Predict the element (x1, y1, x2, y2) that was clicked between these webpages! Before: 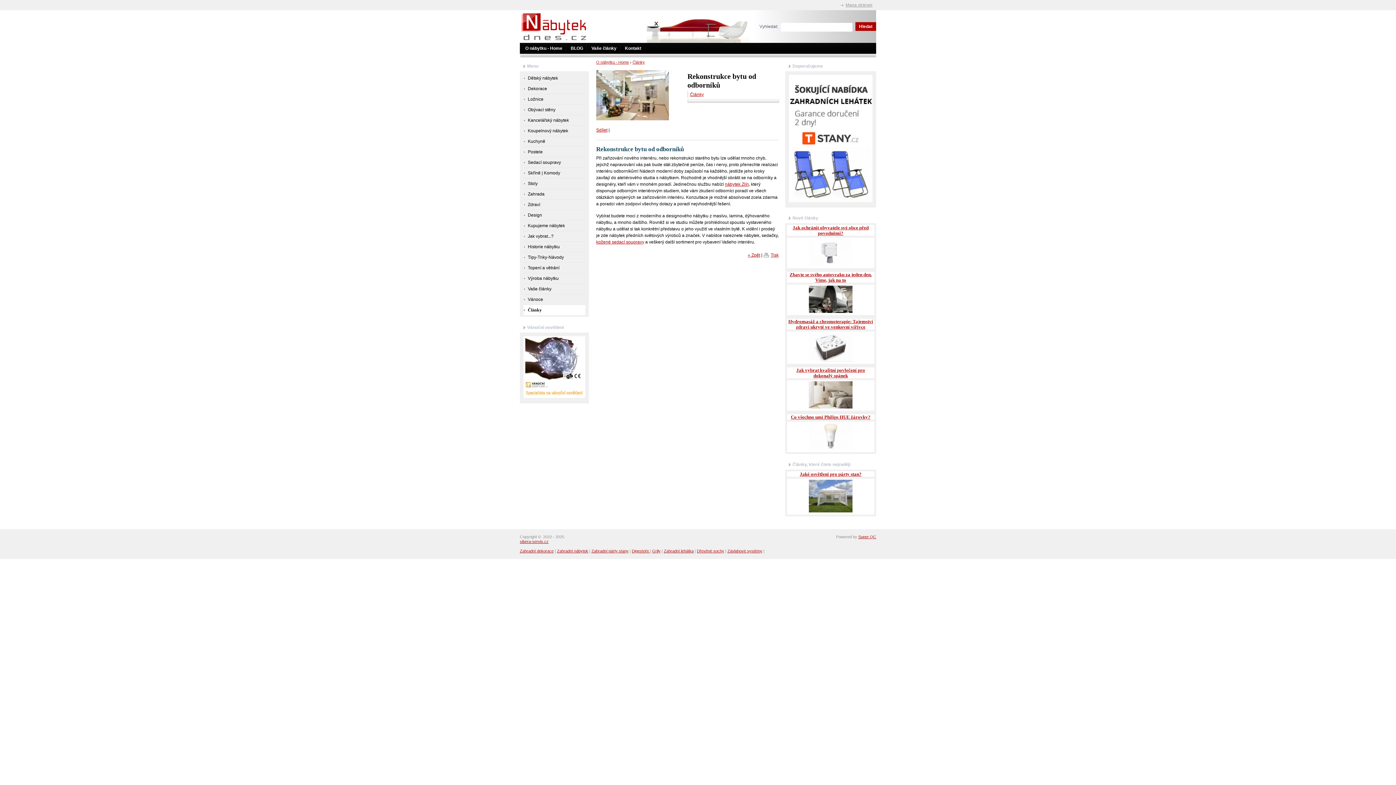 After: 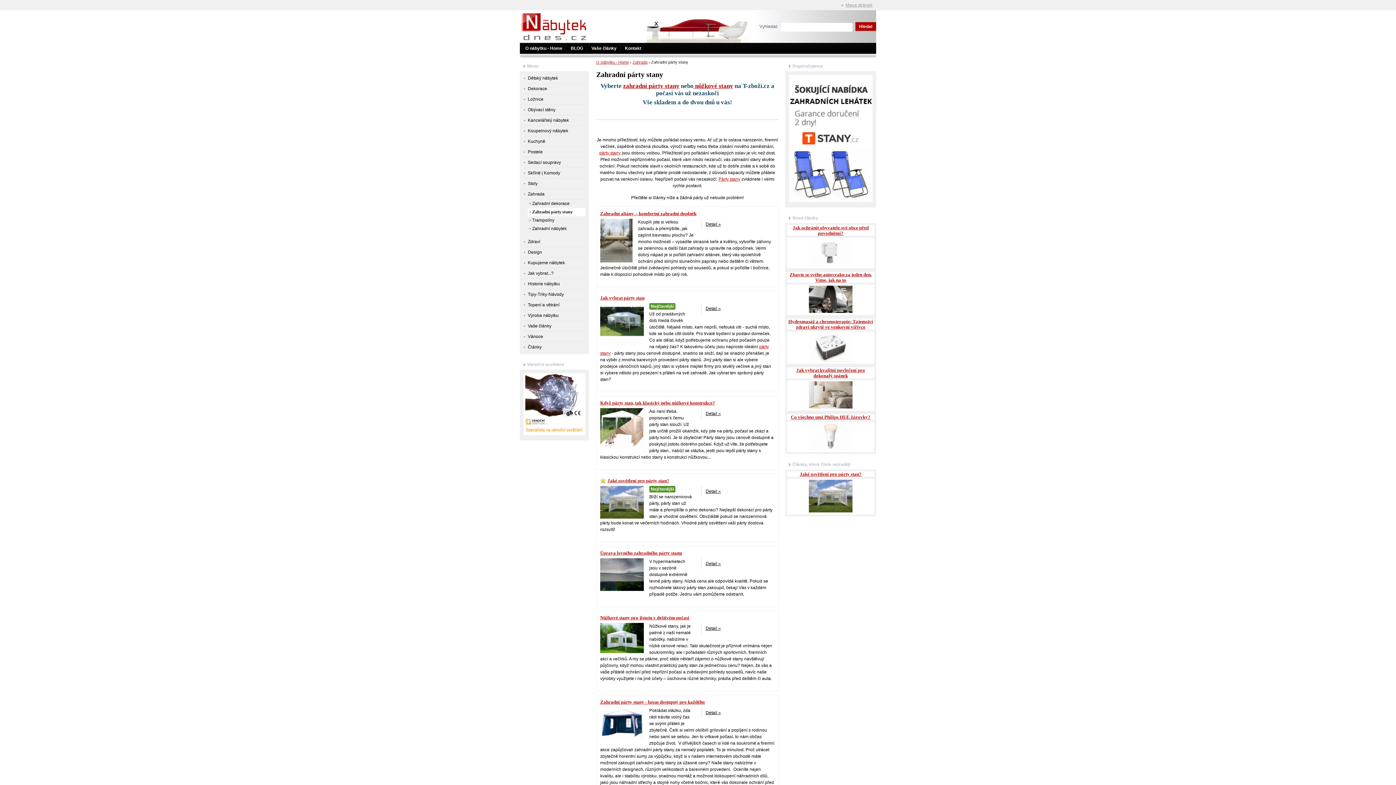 Action: label: Zahradní párty stany bbox: (591, 549, 628, 553)